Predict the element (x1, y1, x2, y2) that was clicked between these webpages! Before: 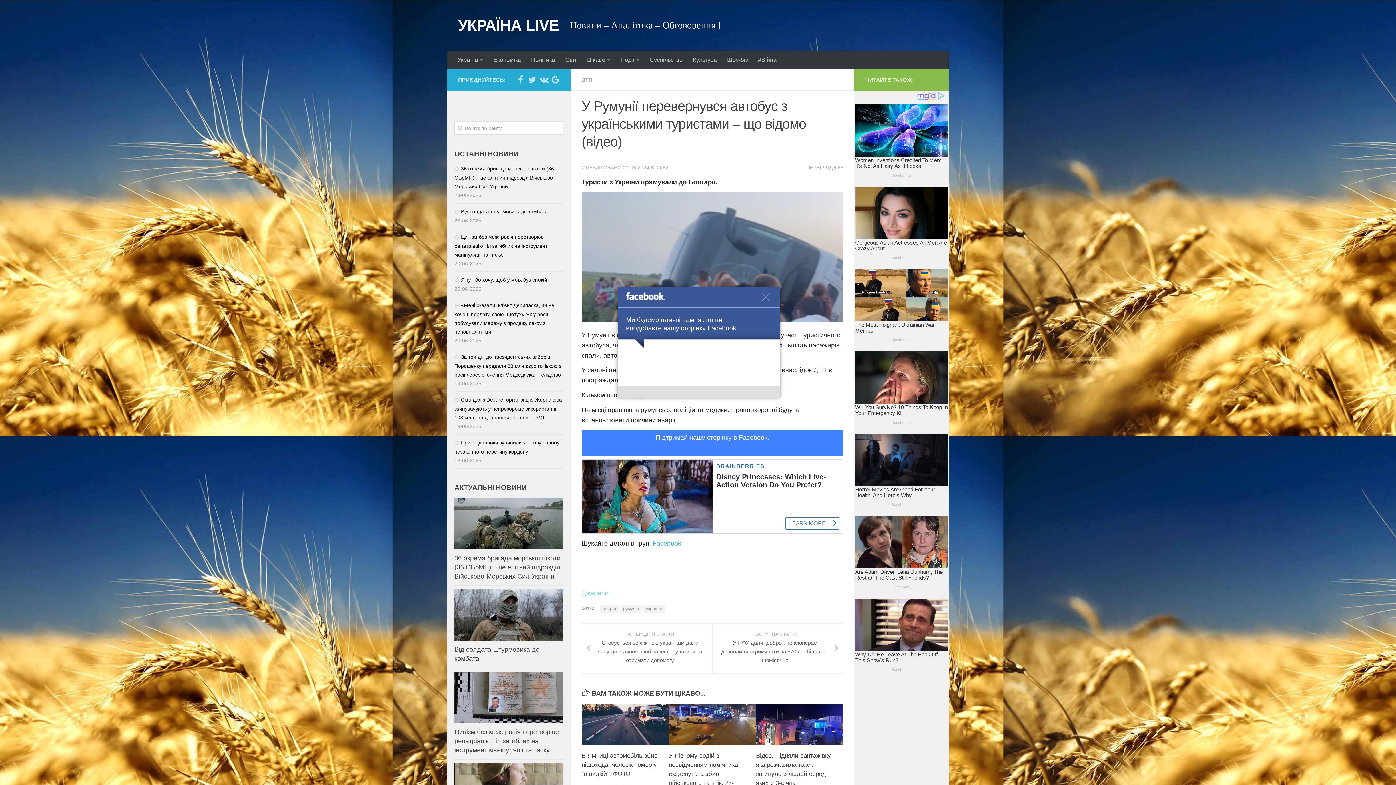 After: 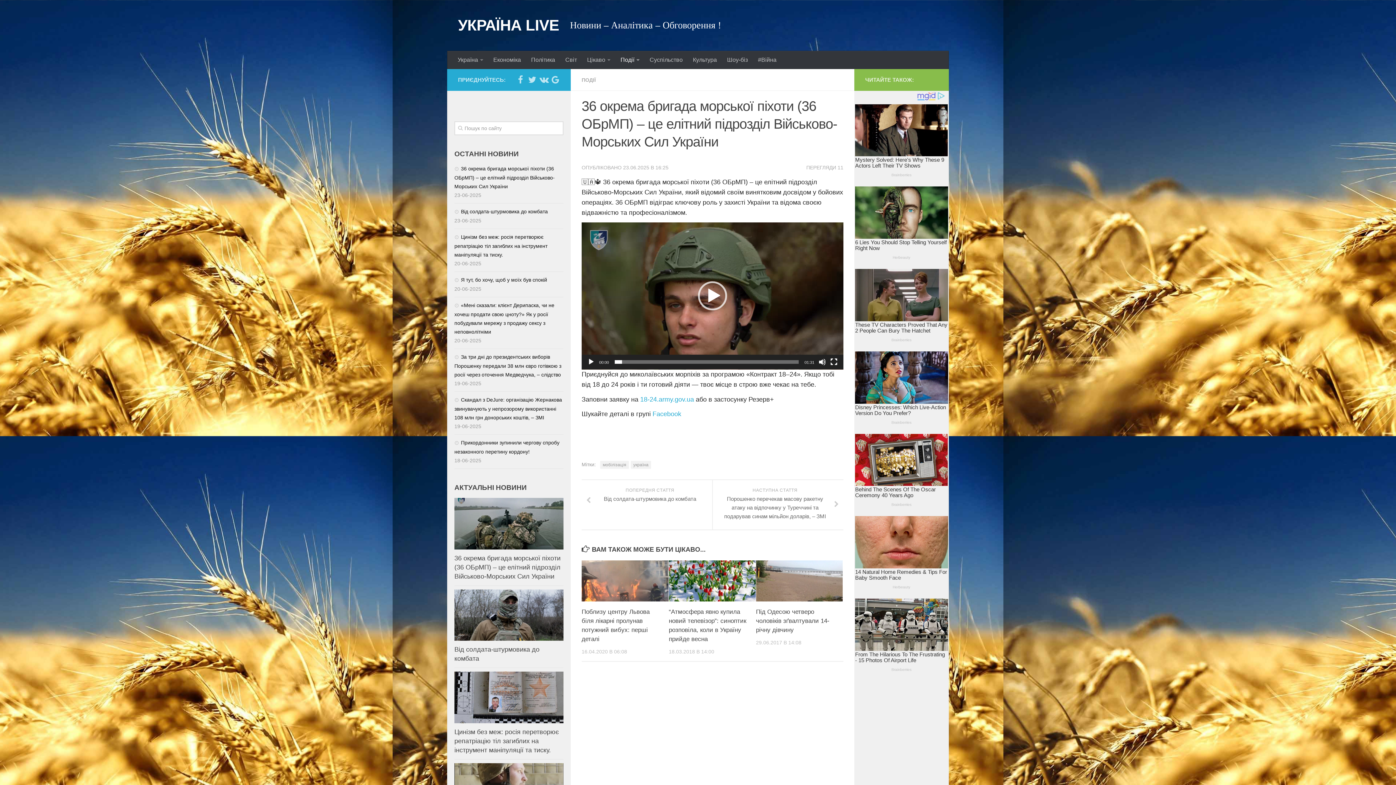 Action: bbox: (454, 498, 563, 549)